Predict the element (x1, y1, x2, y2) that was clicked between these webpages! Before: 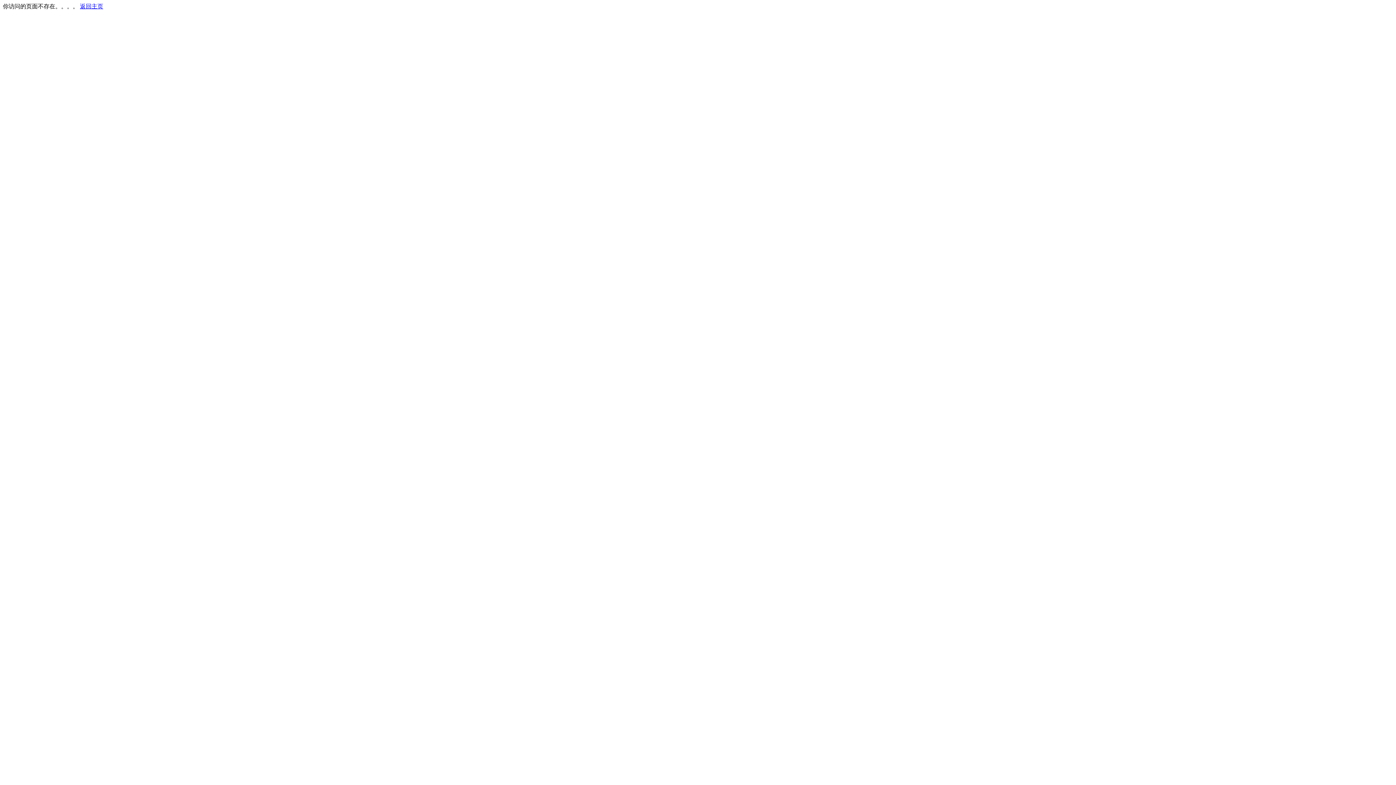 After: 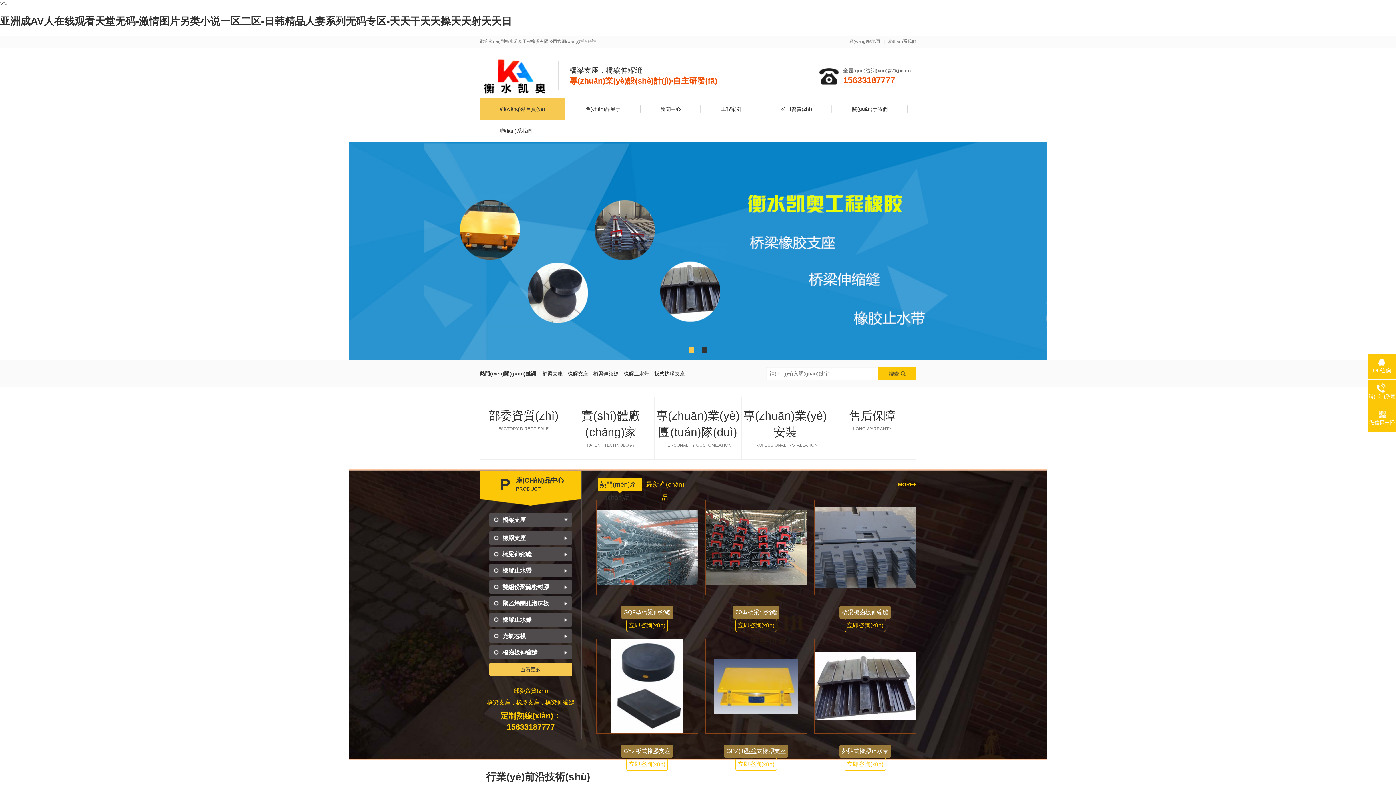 Action: label: 返回主页 bbox: (80, 3, 103, 9)